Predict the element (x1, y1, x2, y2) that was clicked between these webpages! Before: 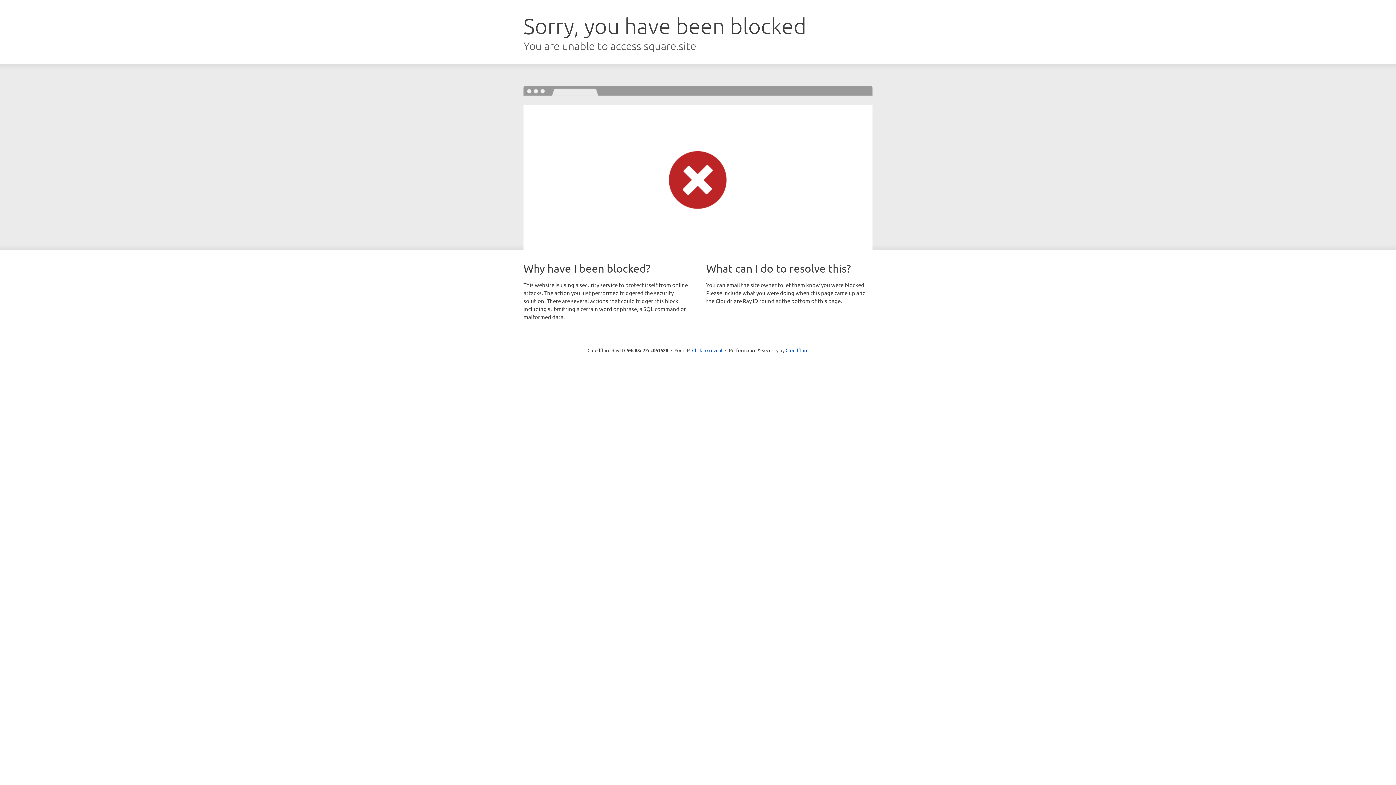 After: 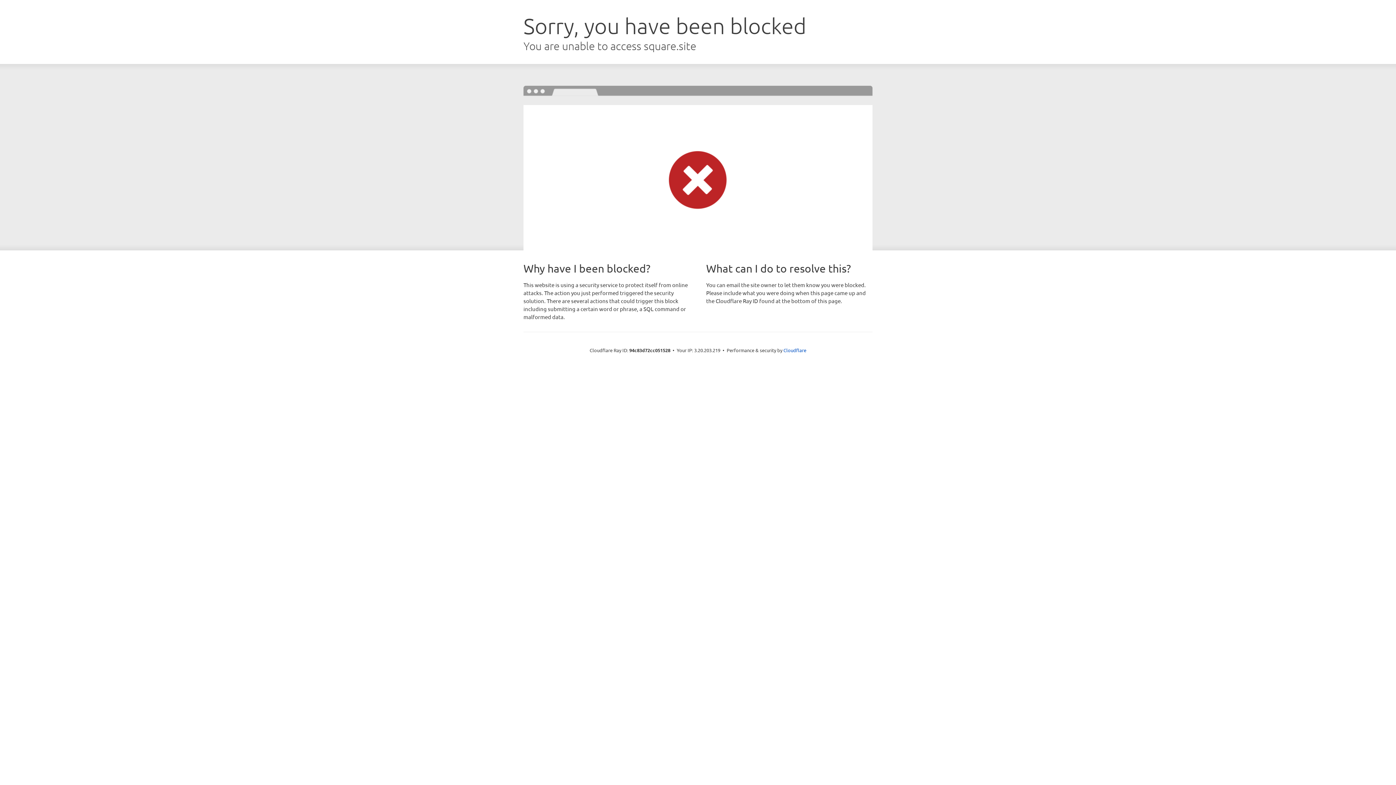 Action: bbox: (692, 346, 722, 353) label: Click to reveal